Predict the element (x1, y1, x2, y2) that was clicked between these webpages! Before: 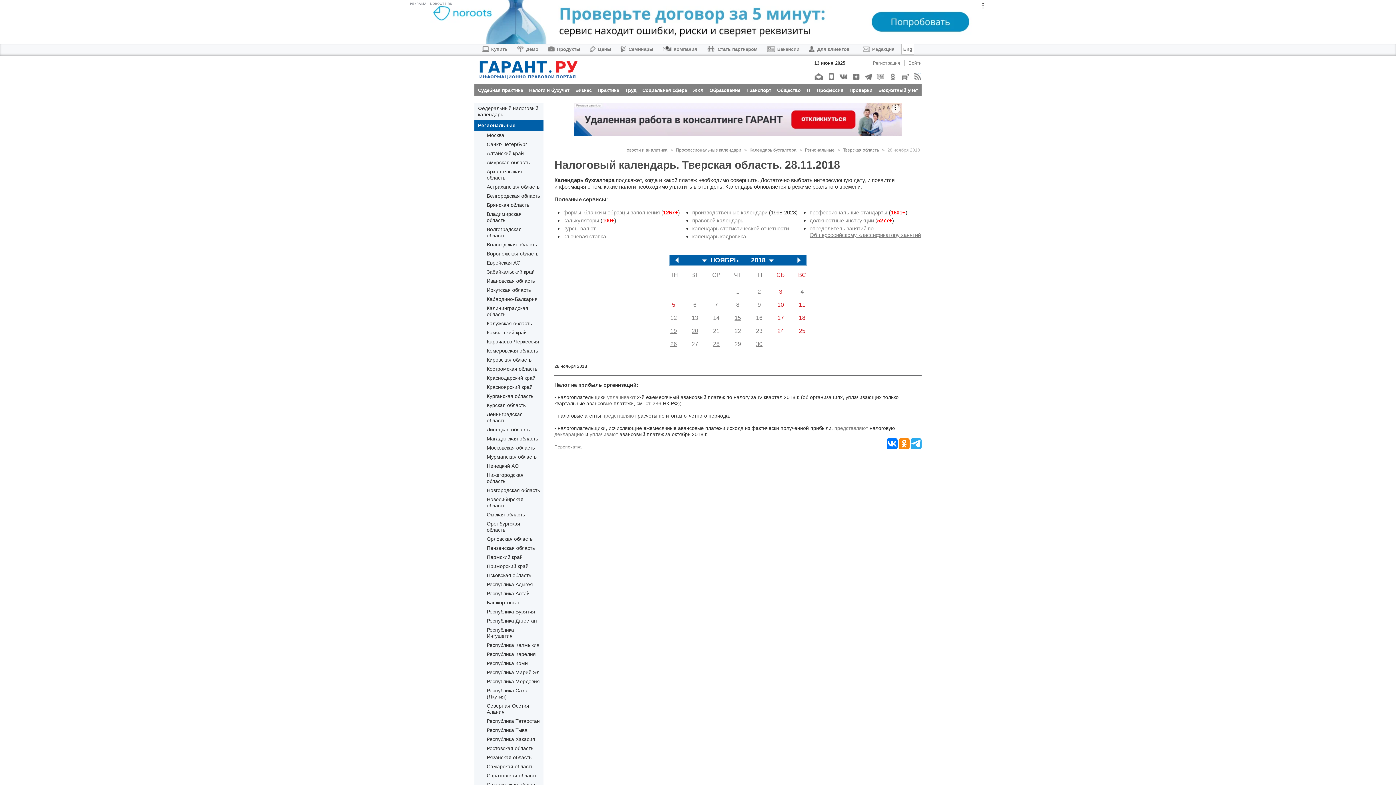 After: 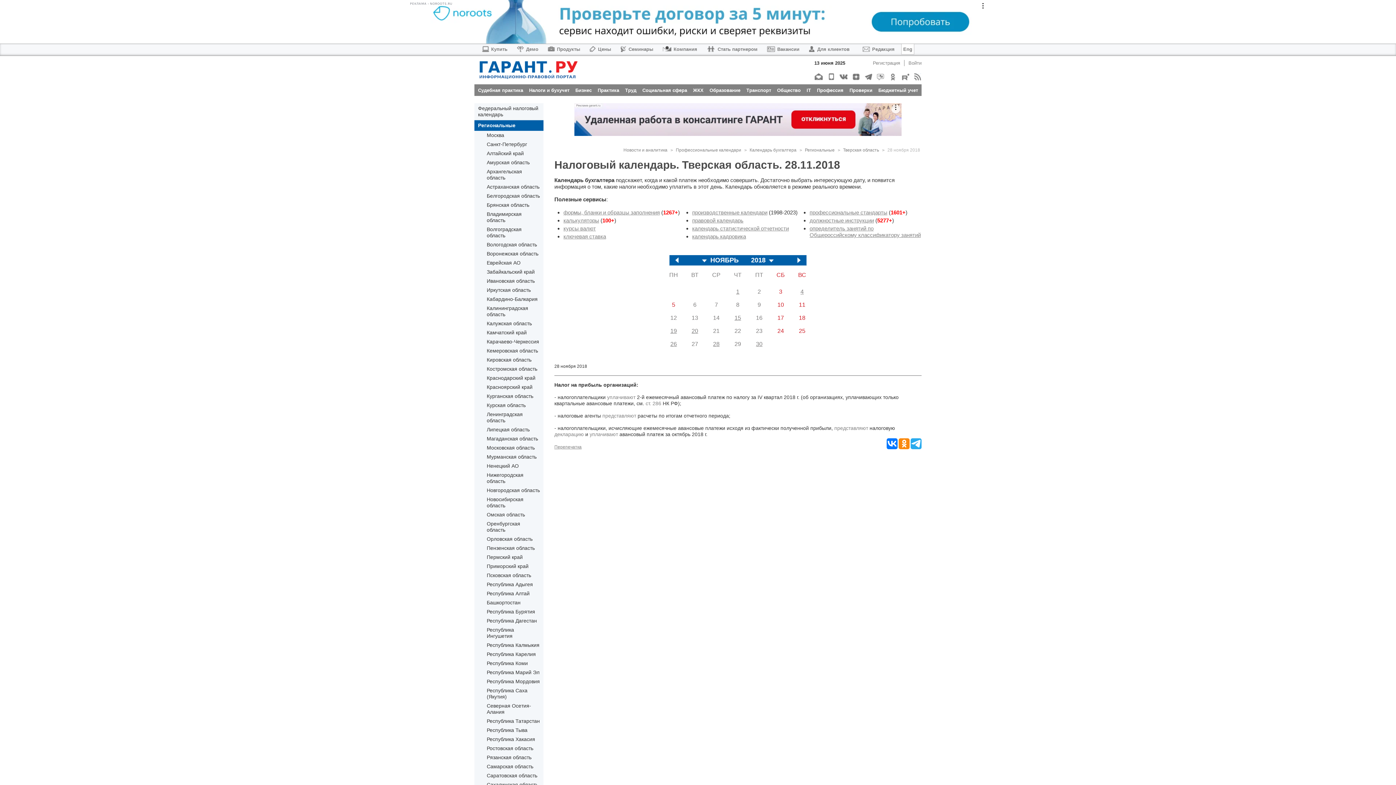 Action: label: 28 bbox: (713, 341, 719, 347)